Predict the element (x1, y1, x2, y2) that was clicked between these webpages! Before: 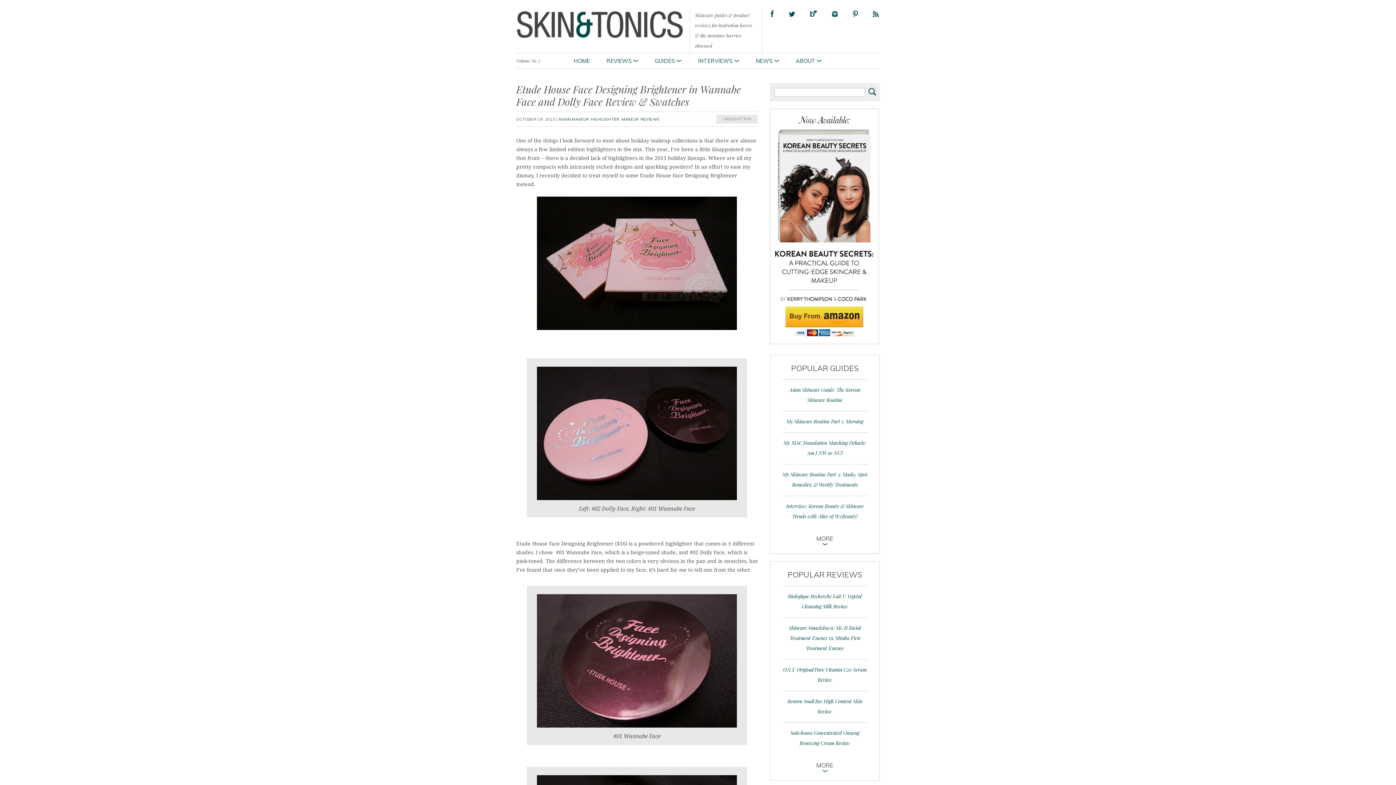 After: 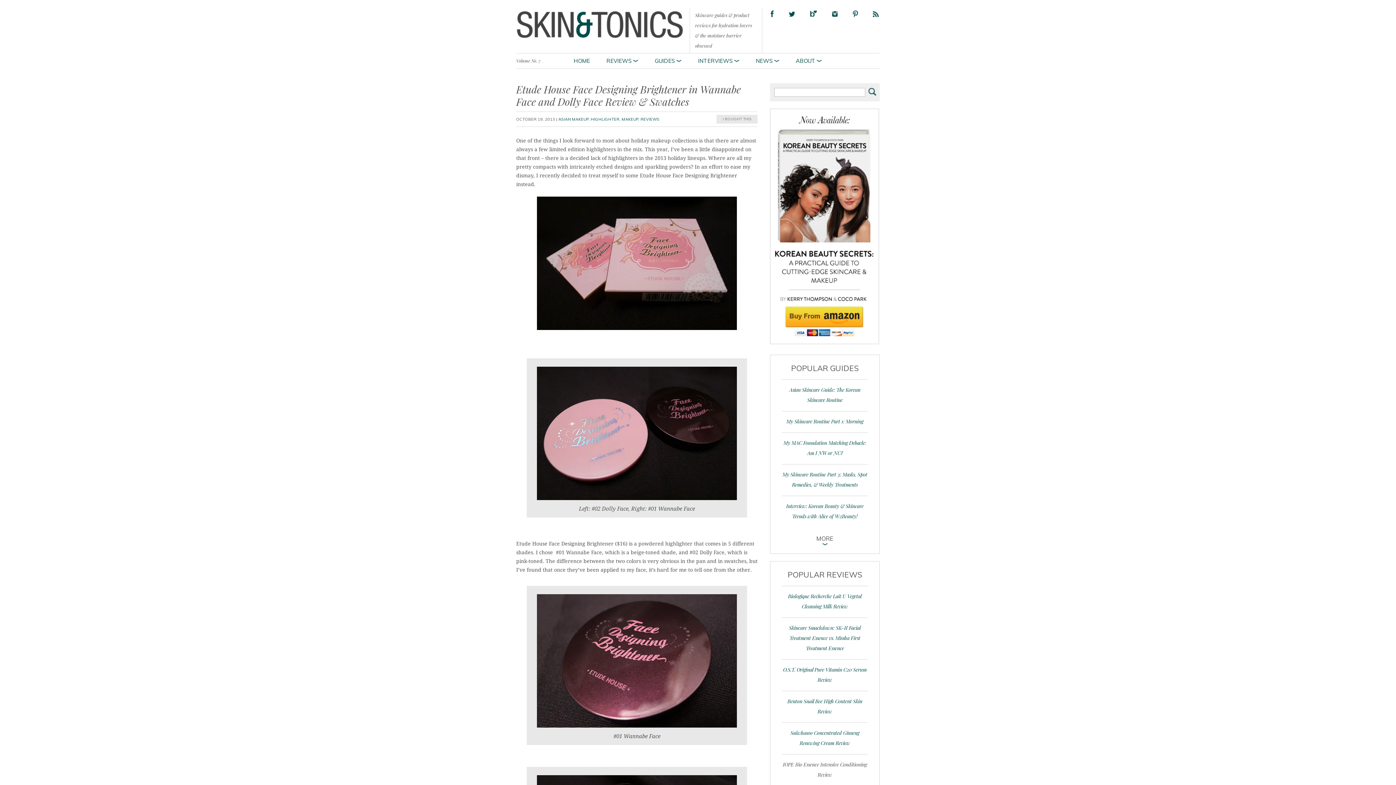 Action: bbox: (816, 761, 833, 772) label: MORE